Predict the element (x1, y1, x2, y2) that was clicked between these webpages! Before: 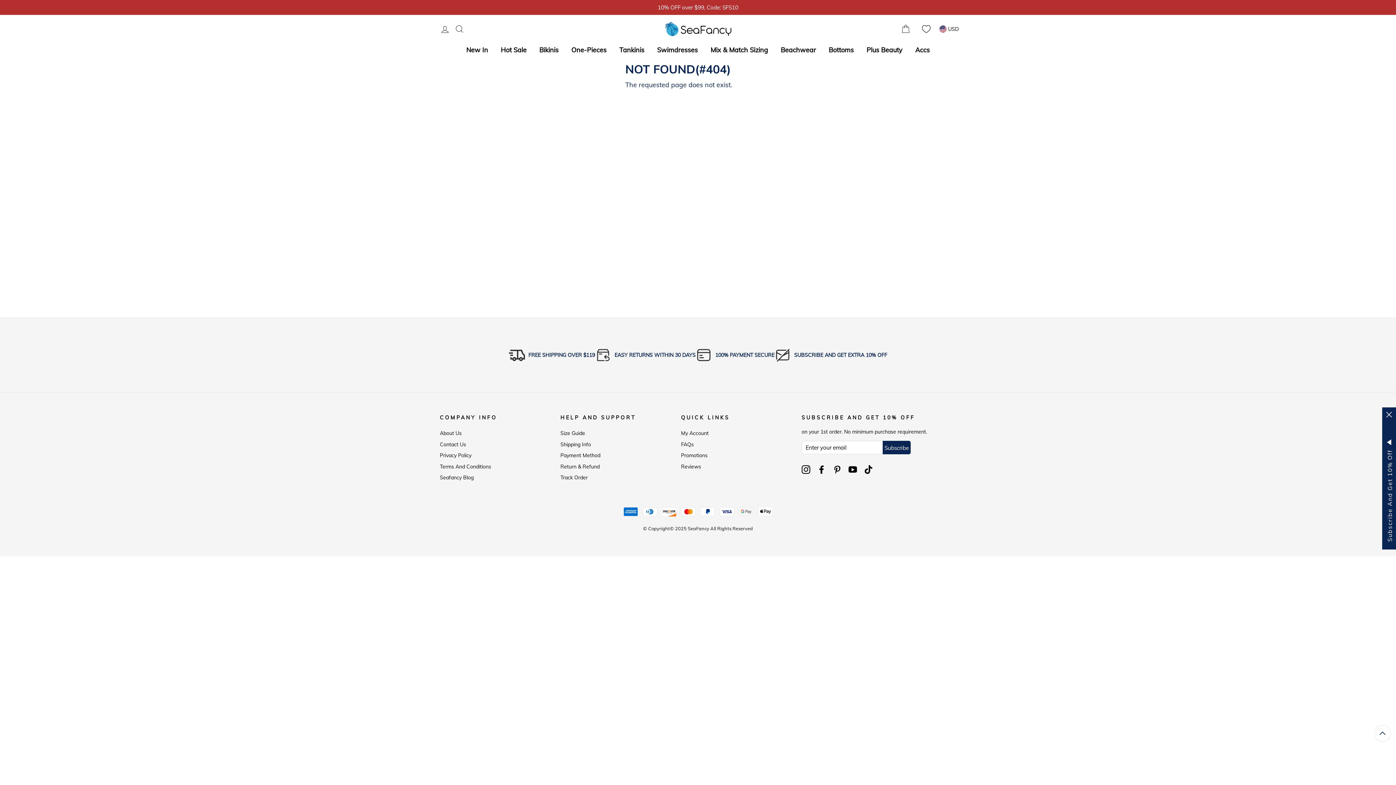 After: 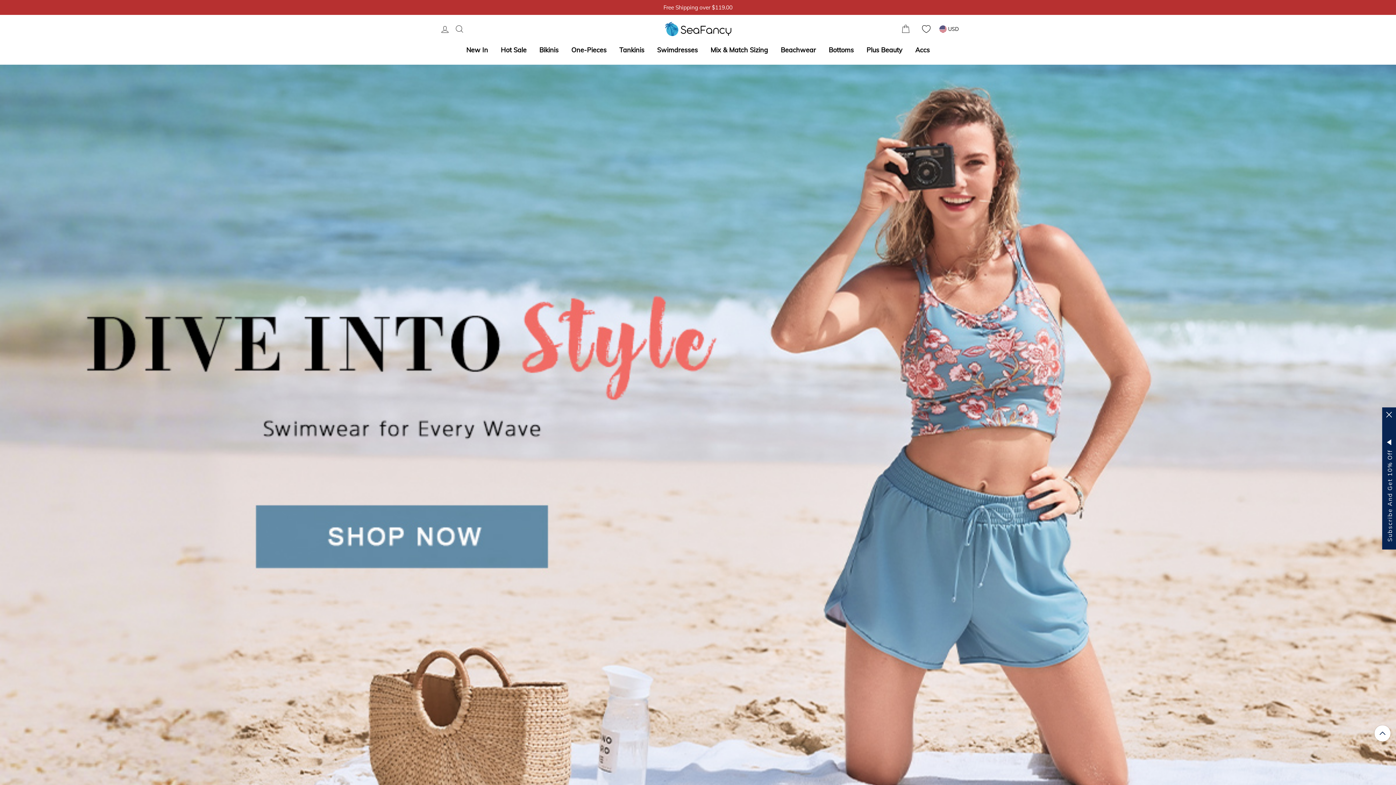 Action: label: Subscribe bbox: (882, 441, 910, 454)